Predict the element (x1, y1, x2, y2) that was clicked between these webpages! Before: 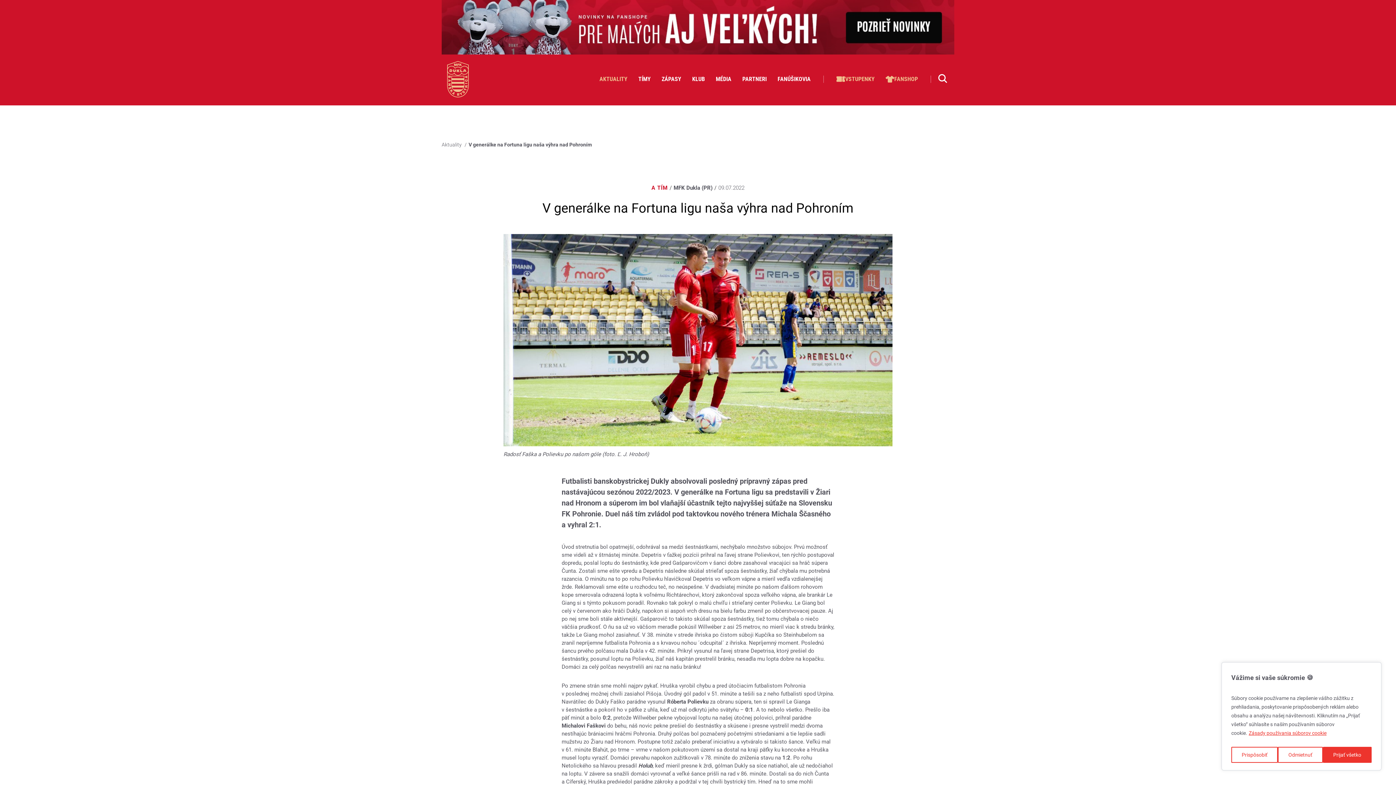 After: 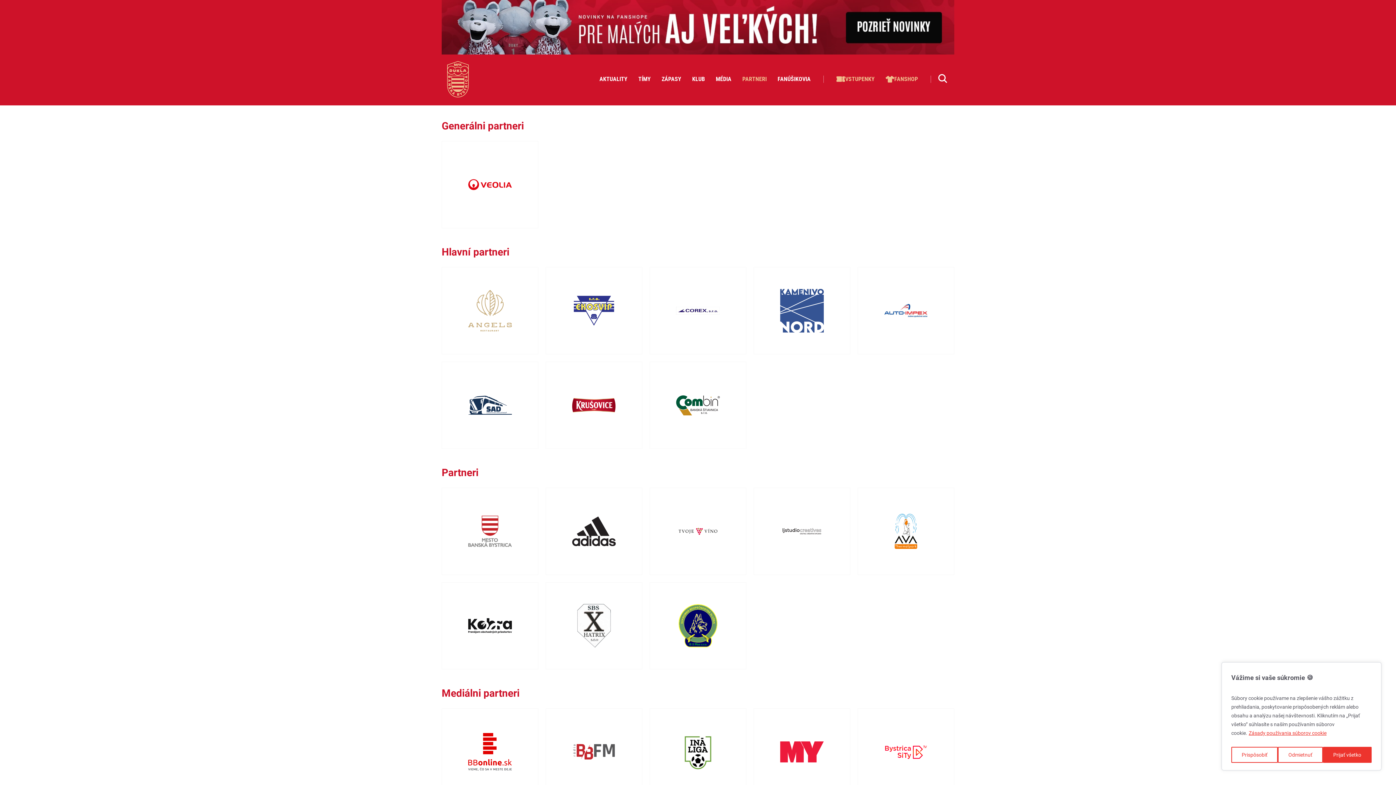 Action: bbox: (737, 74, 772, 84) label: PARTNERI